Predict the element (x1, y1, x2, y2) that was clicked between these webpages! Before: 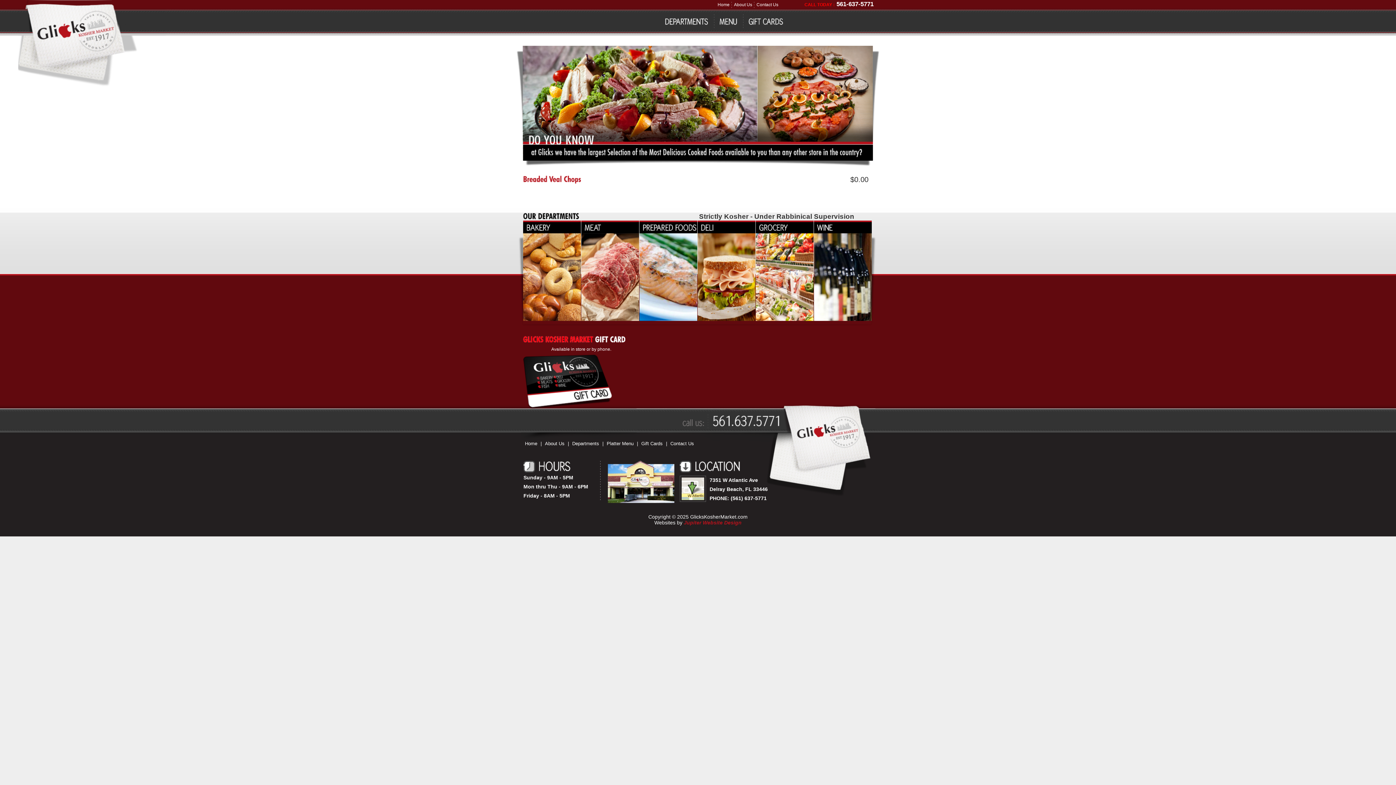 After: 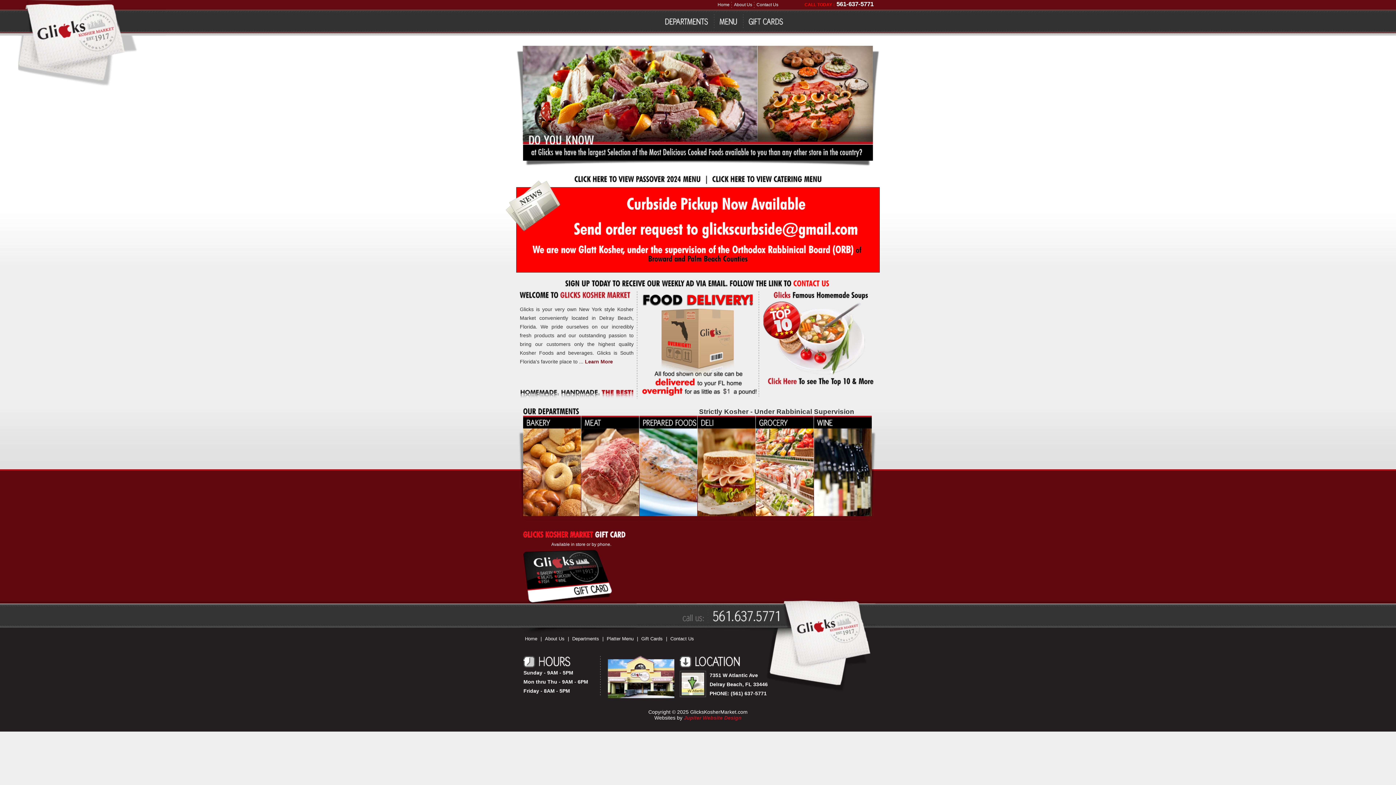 Action: label: Home bbox: (523, 441, 539, 446)